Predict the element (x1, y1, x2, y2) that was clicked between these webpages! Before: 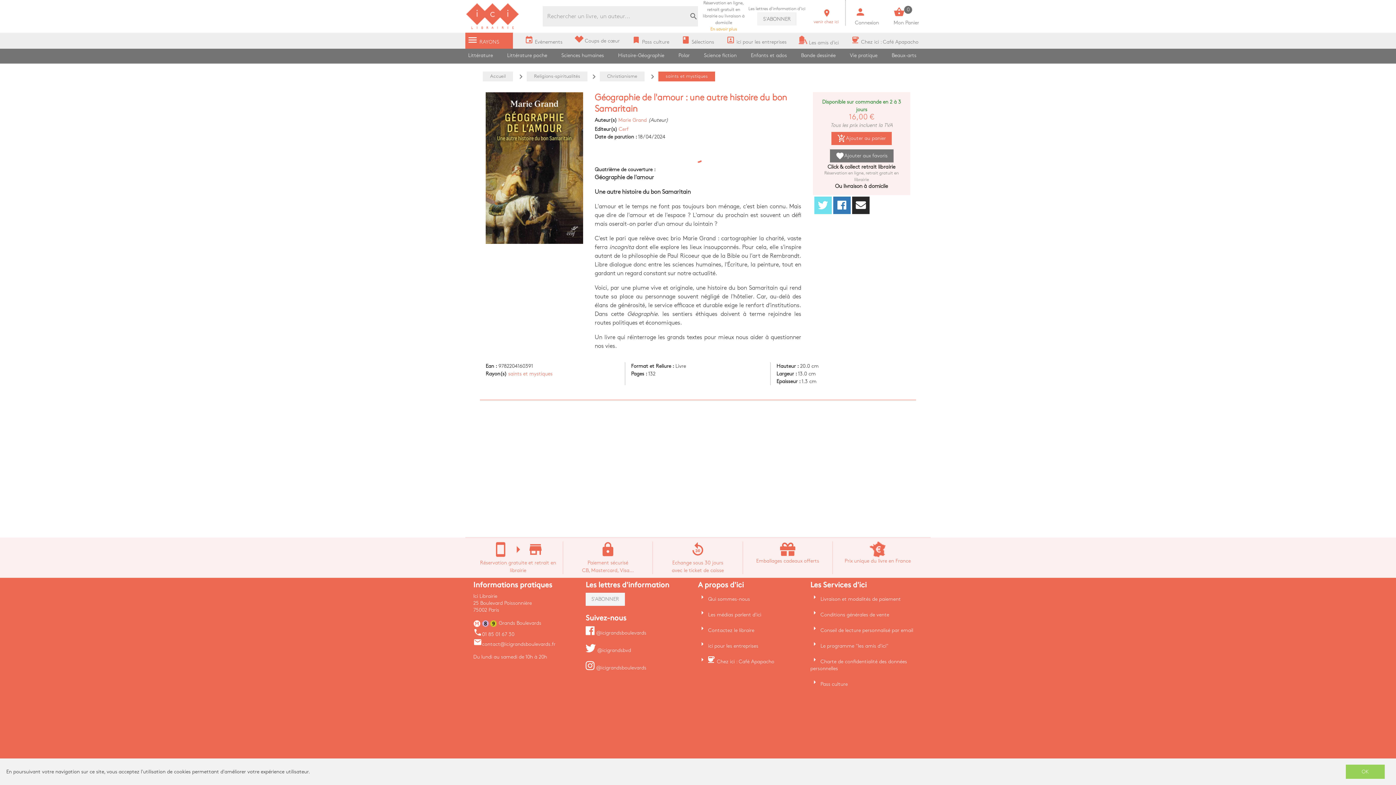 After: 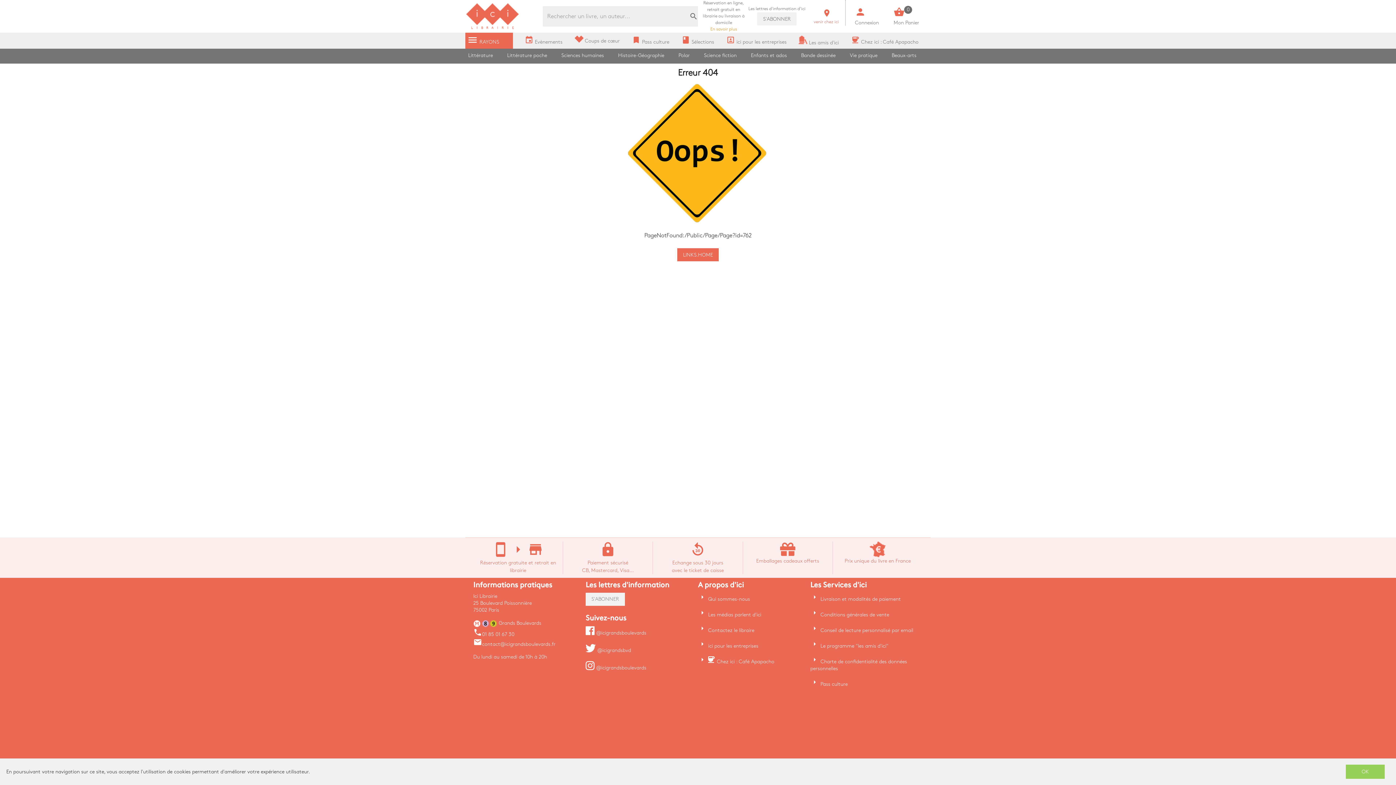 Action: bbox: (851, 39, 918, 44) label: coffee Chez ici : Café Apapacho